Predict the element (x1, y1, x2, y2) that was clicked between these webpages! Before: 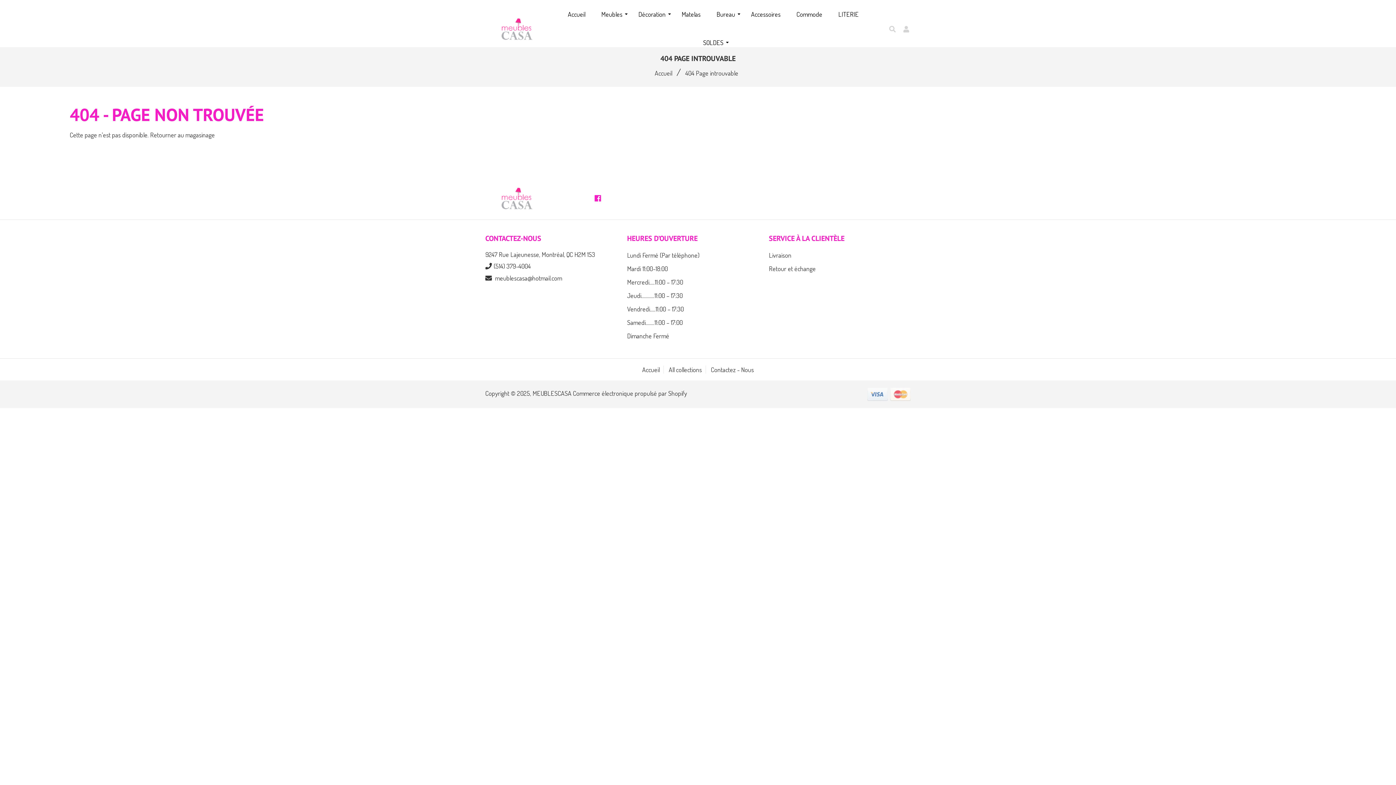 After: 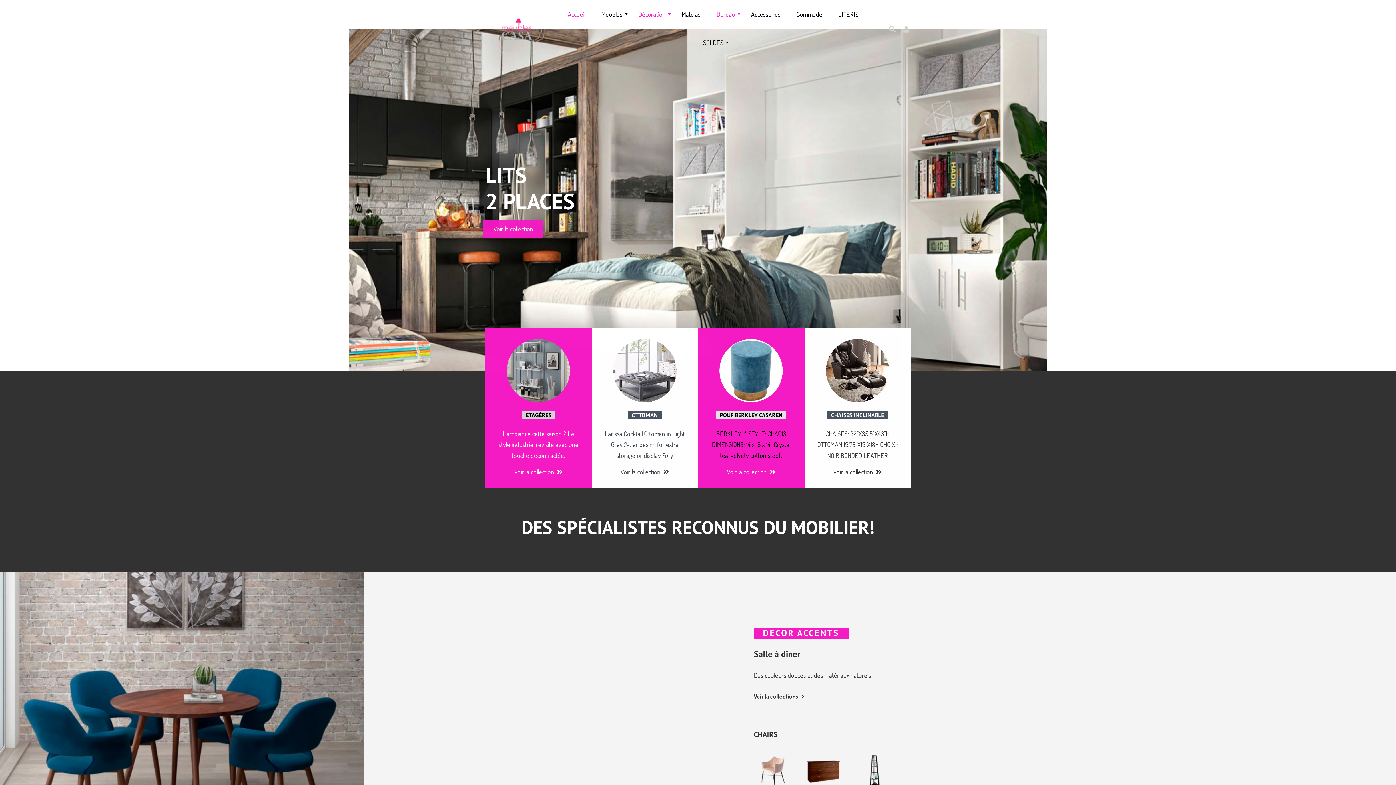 Action: bbox: (631, 0, 673, 28) label: Décoration